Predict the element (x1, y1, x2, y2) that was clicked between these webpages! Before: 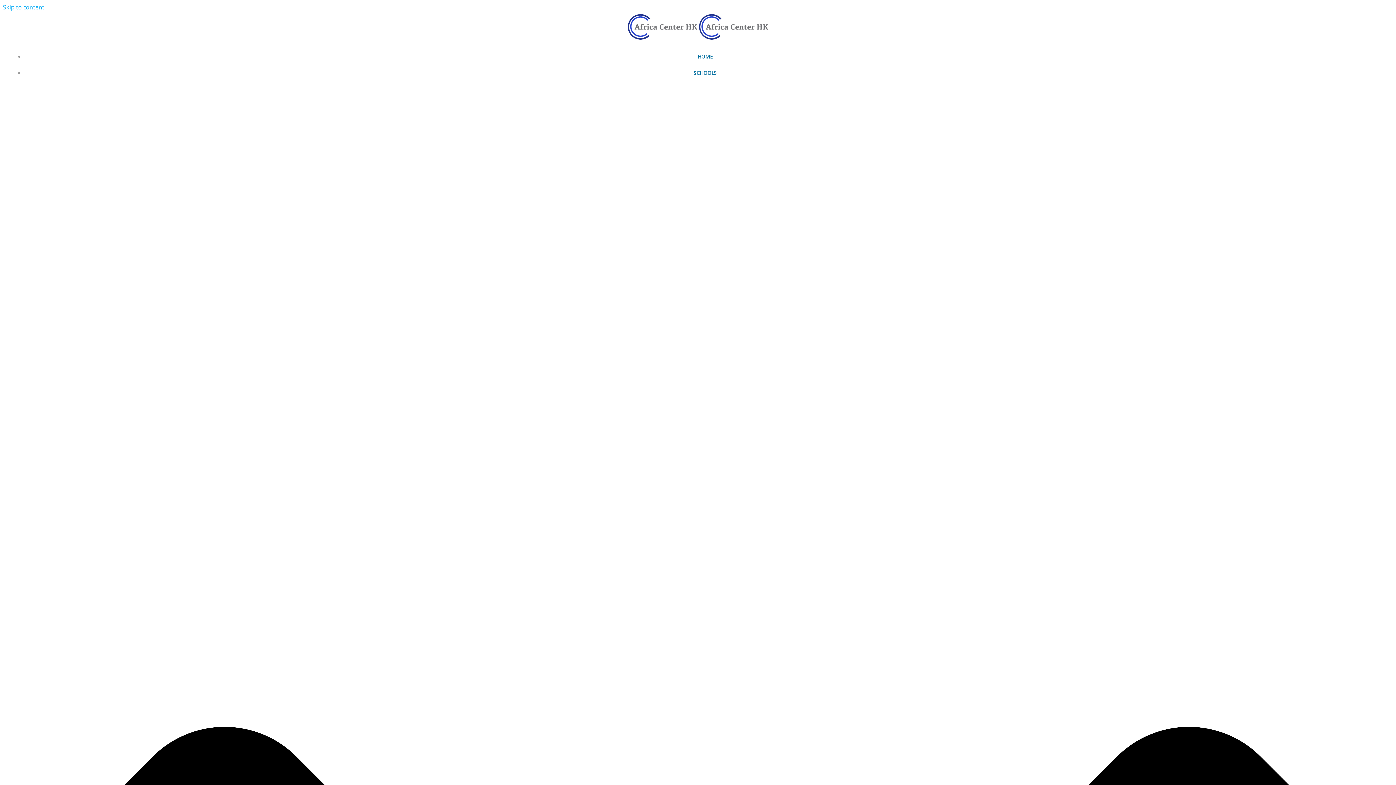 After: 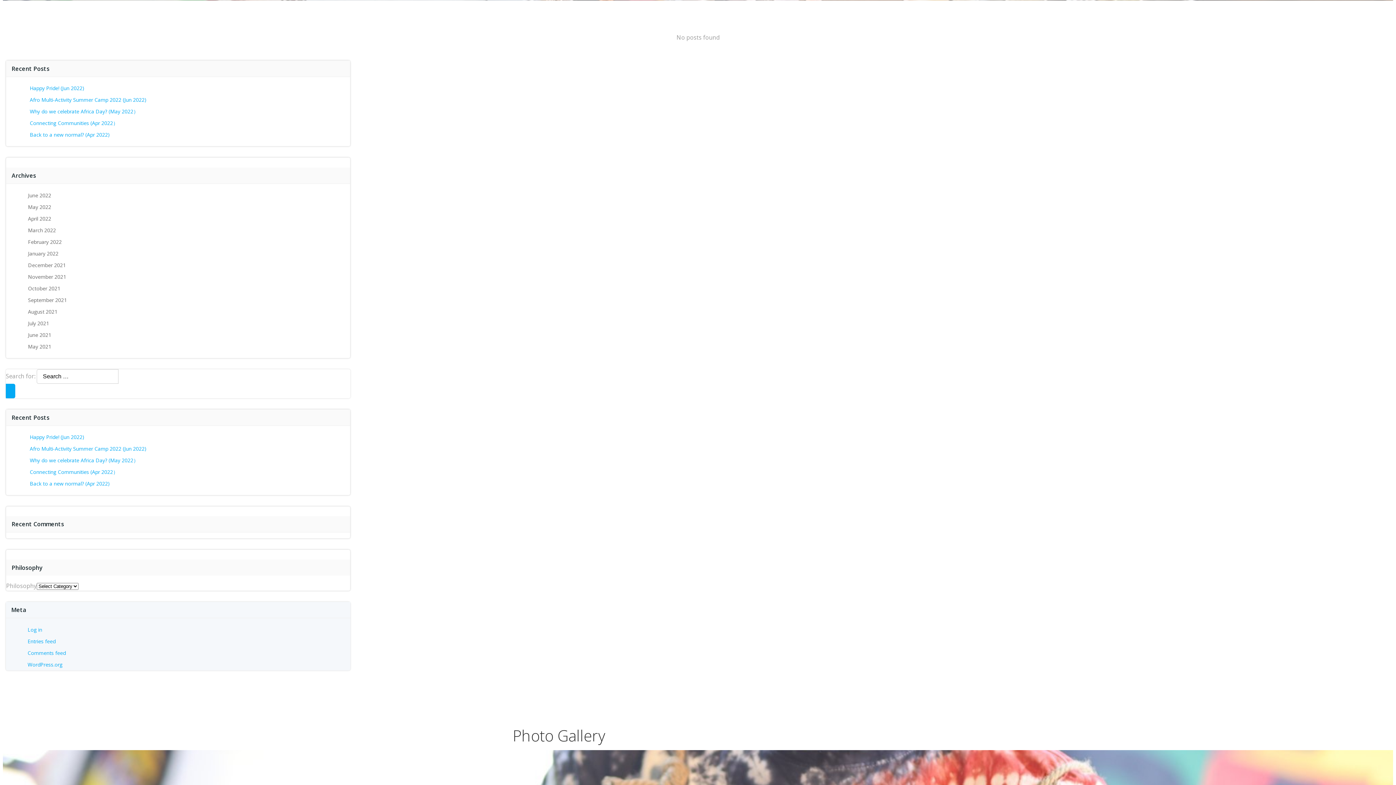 Action: label: Skip to content bbox: (2, 3, 44, 11)